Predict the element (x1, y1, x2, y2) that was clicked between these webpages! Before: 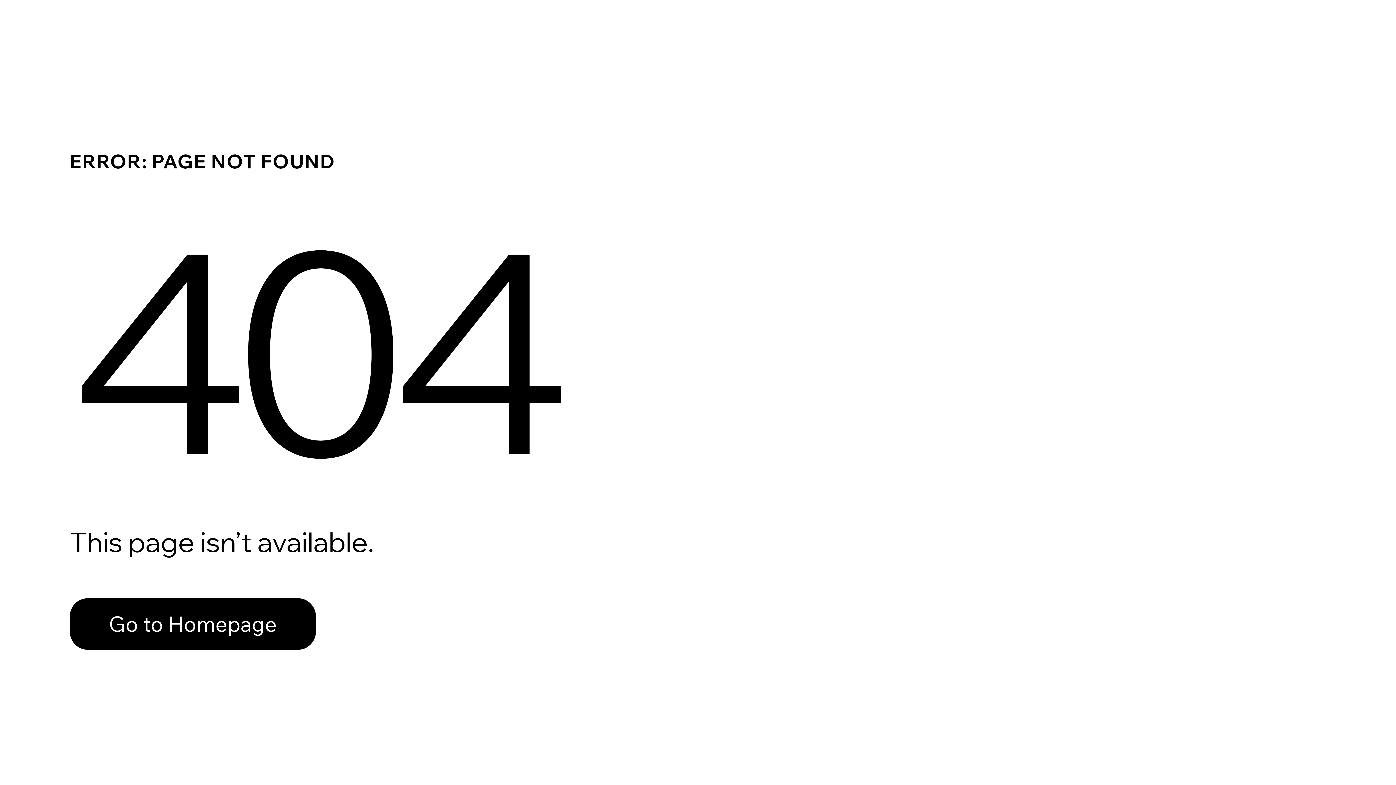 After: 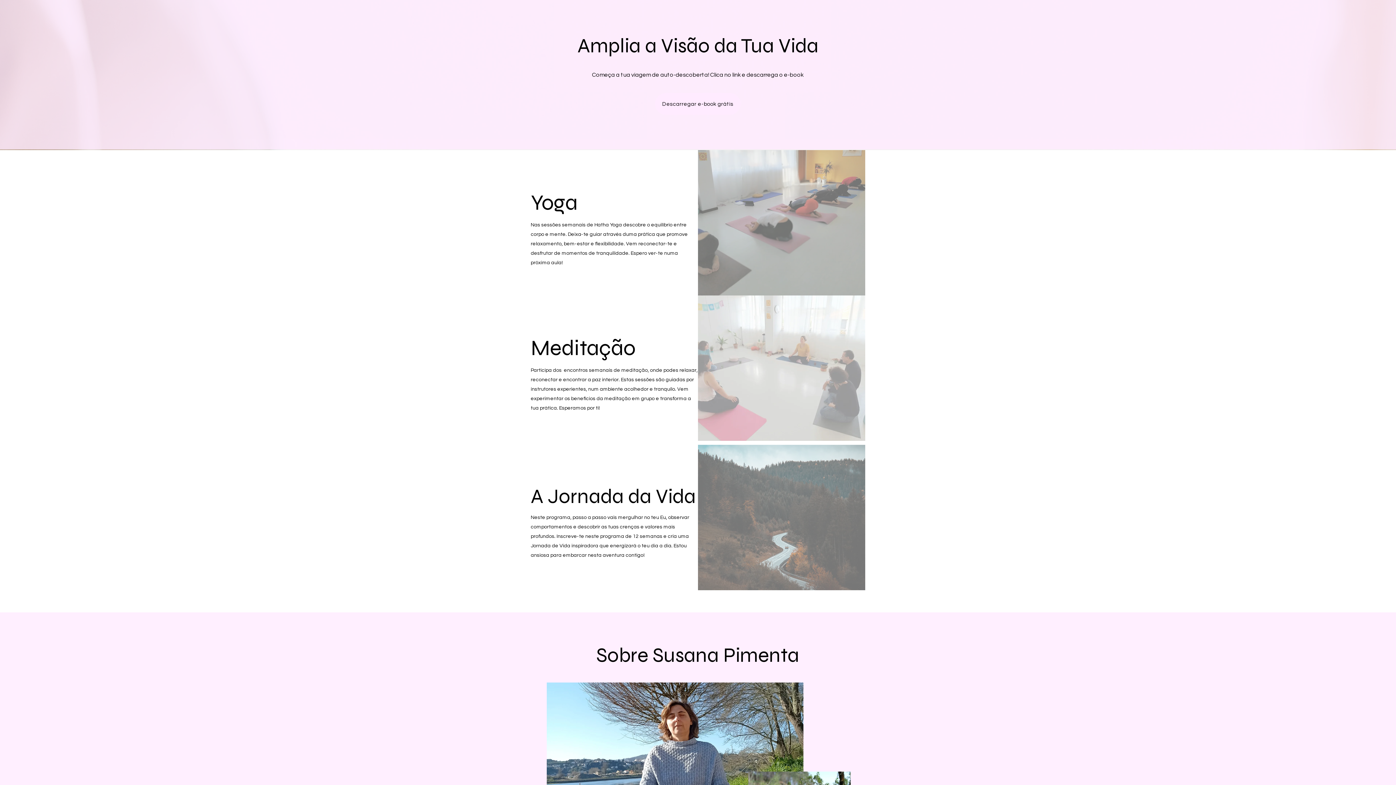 Action: bbox: (69, 582, 768, 659) label: Go to Homepage